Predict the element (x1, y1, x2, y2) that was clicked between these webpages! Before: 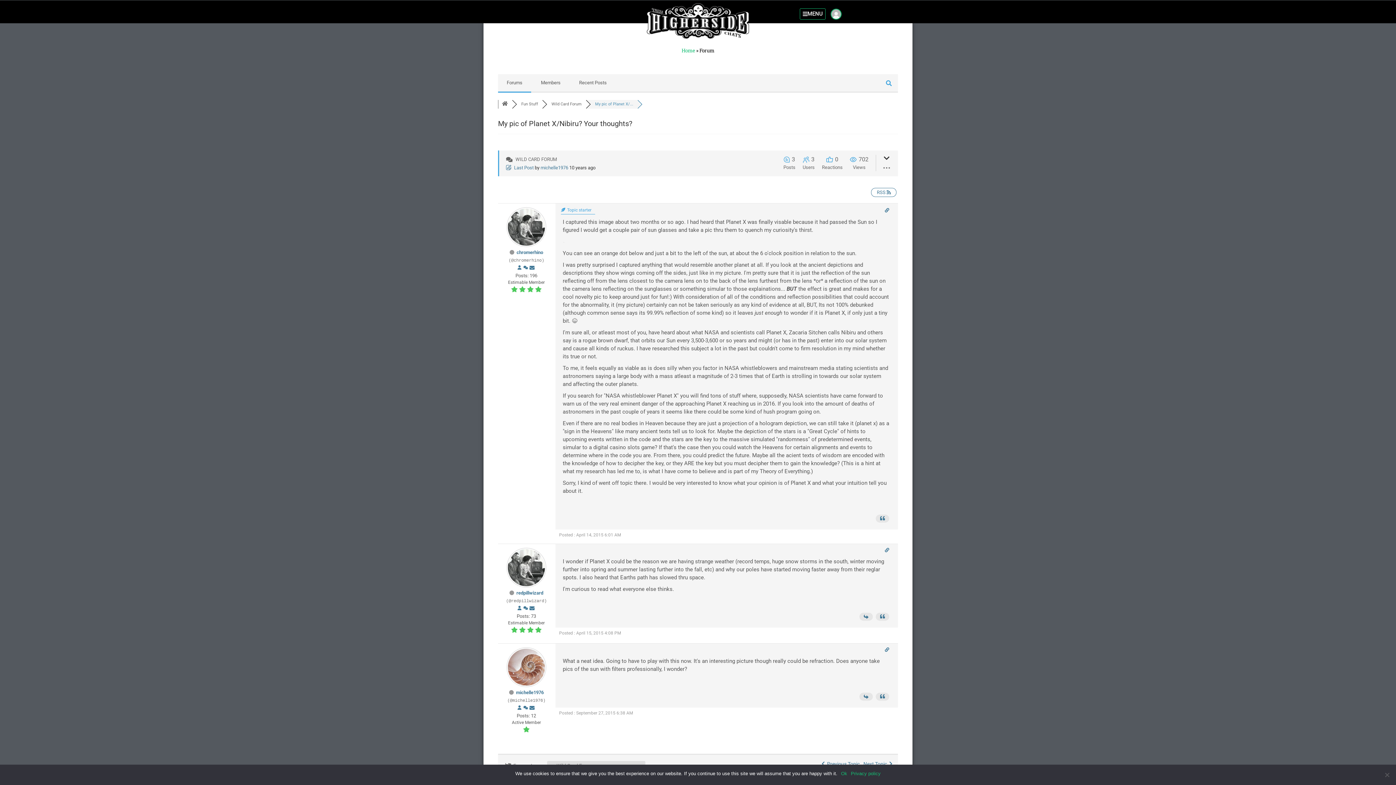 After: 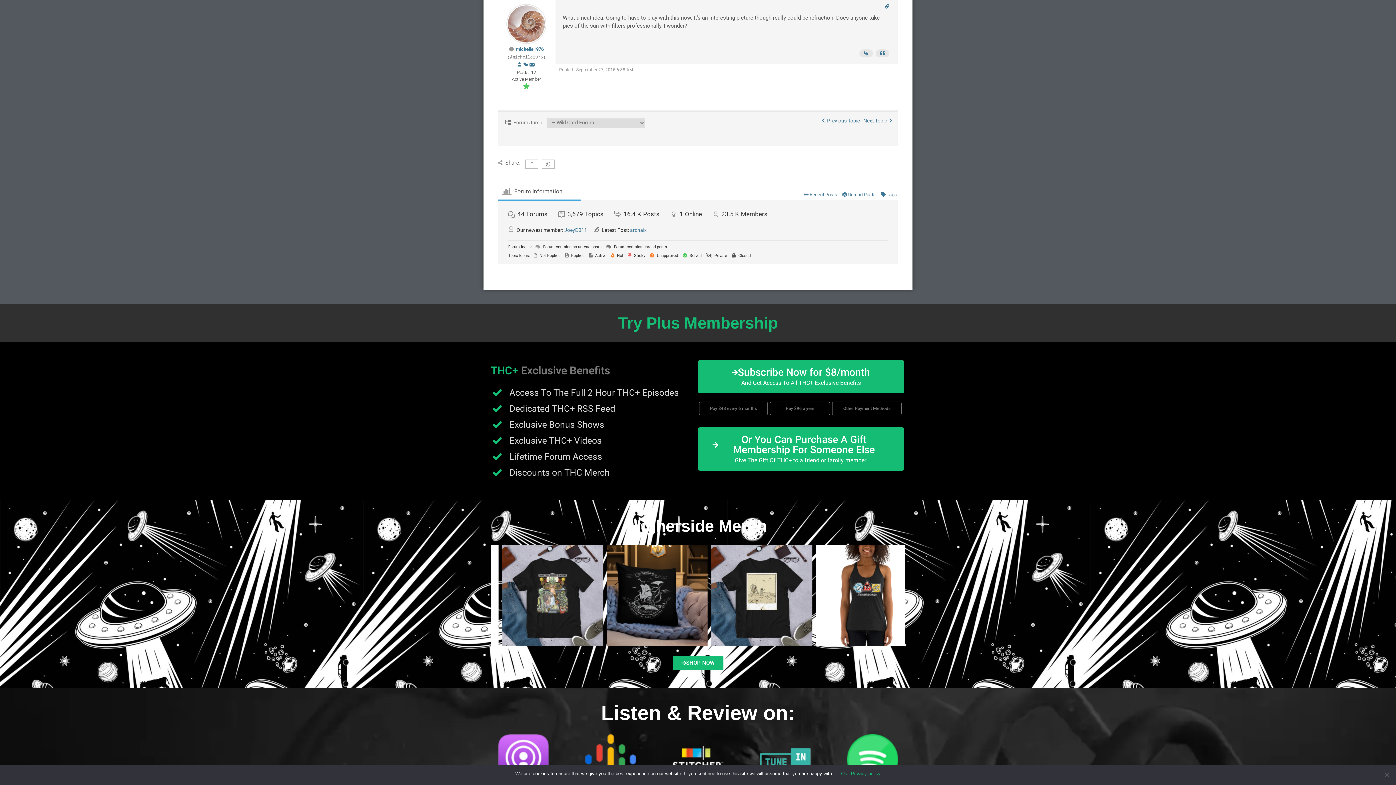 Action: bbox: (506, 165, 534, 170) label:  Last Post 